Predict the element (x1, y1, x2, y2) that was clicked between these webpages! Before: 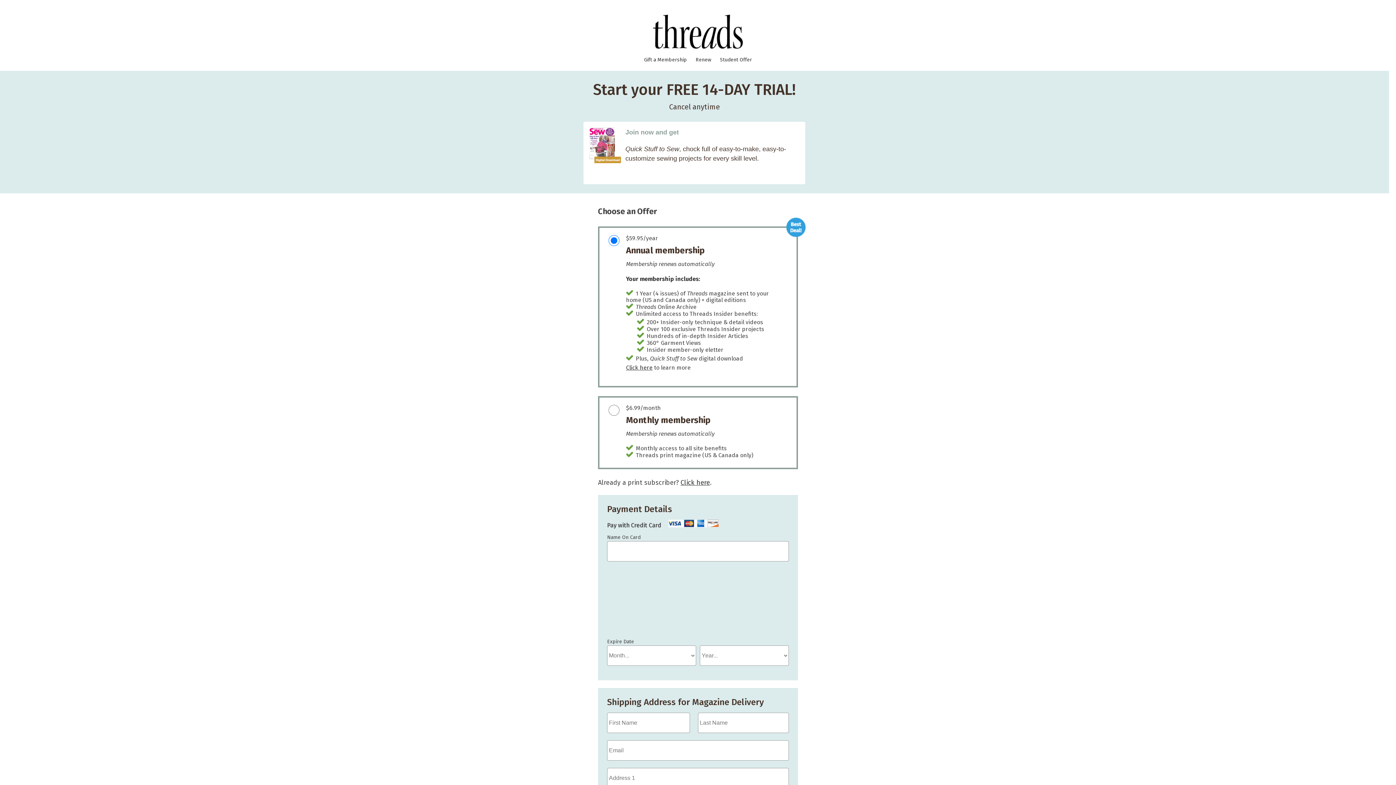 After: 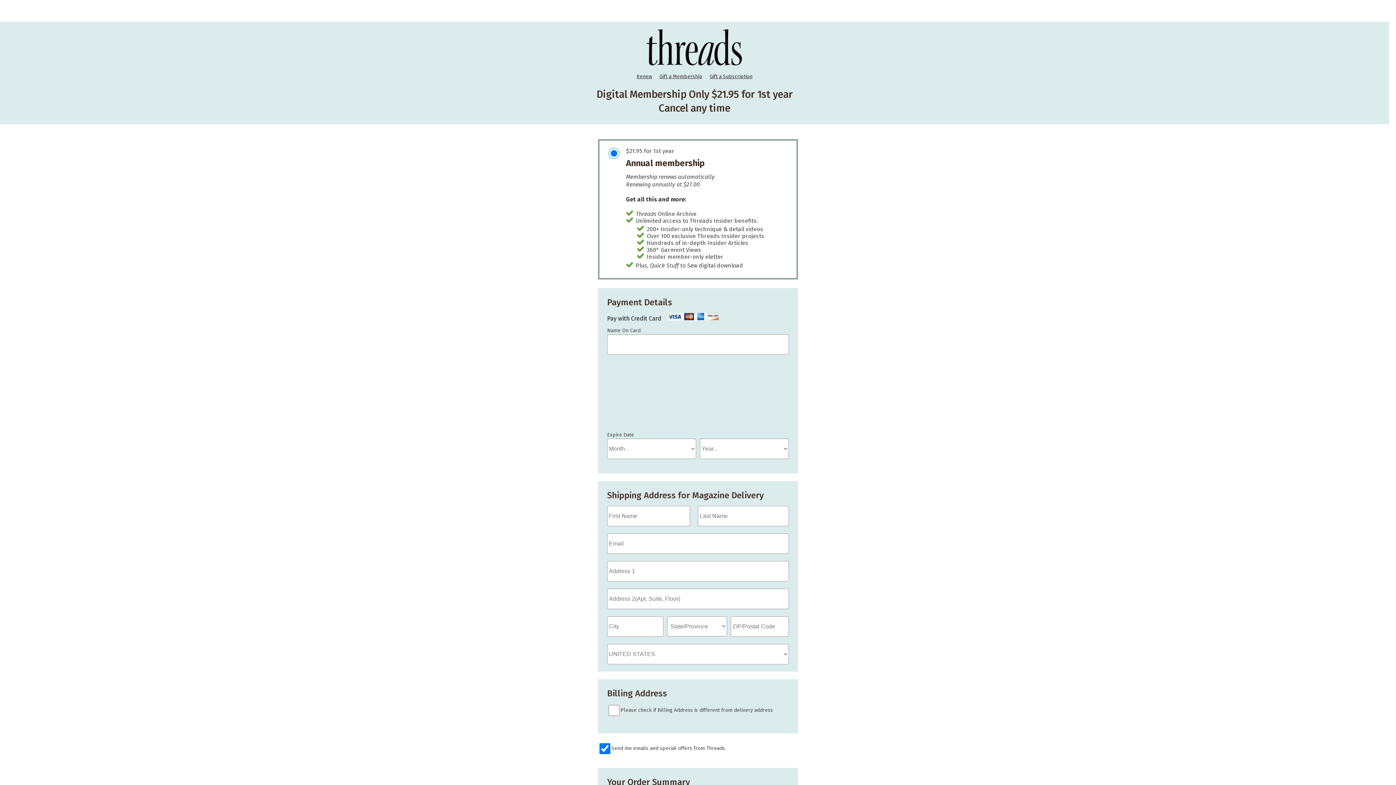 Action: bbox: (680, 479, 710, 487) label: Click here